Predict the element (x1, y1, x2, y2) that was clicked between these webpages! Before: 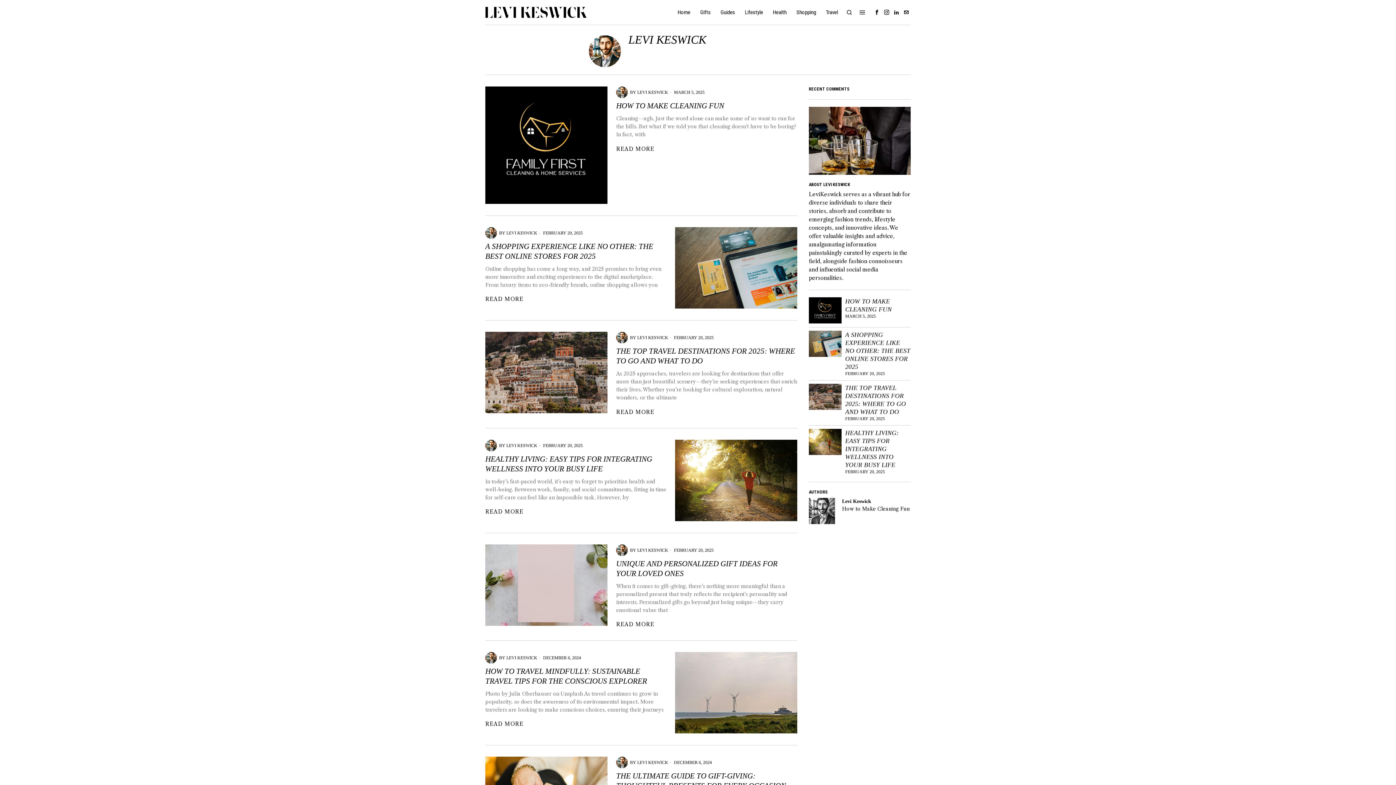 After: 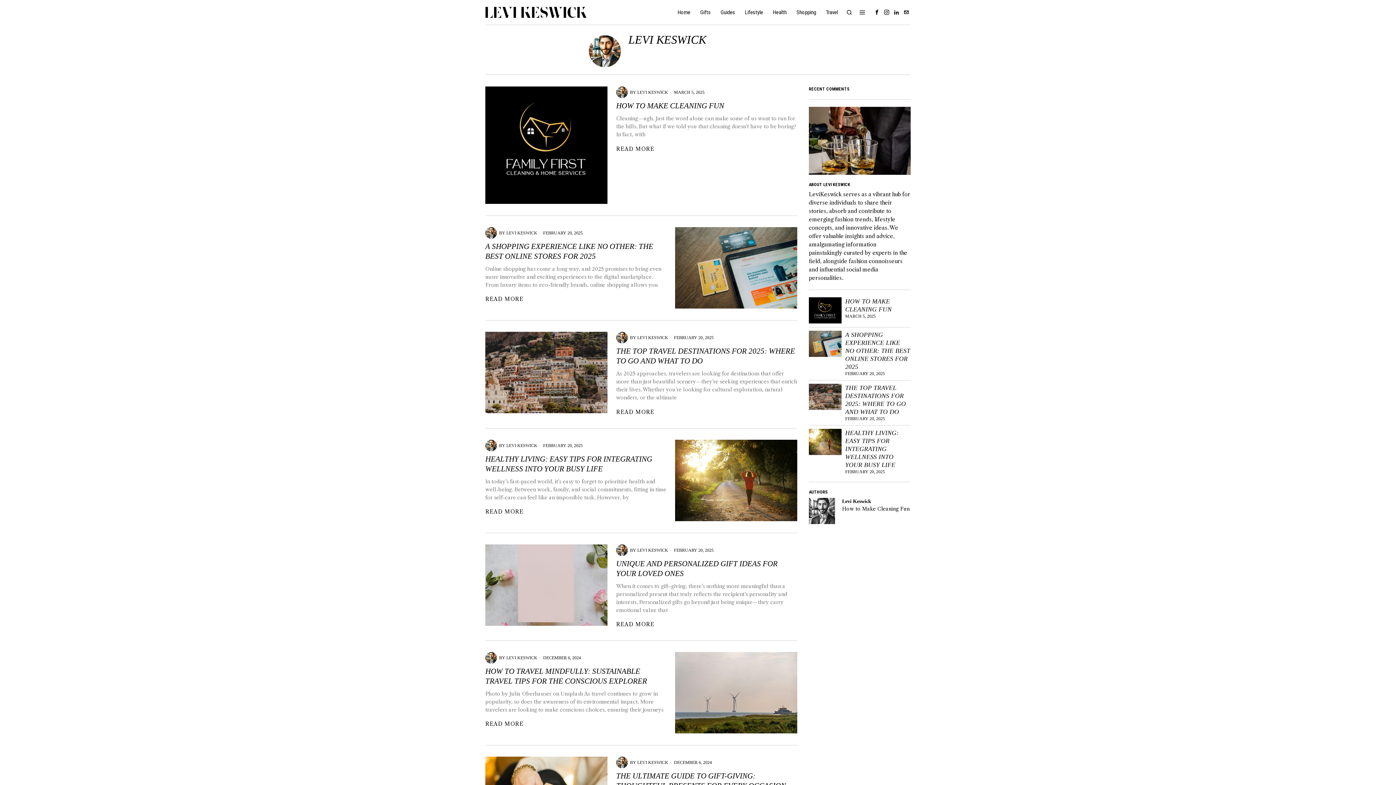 Action: bbox: (616, 86, 630, 98)